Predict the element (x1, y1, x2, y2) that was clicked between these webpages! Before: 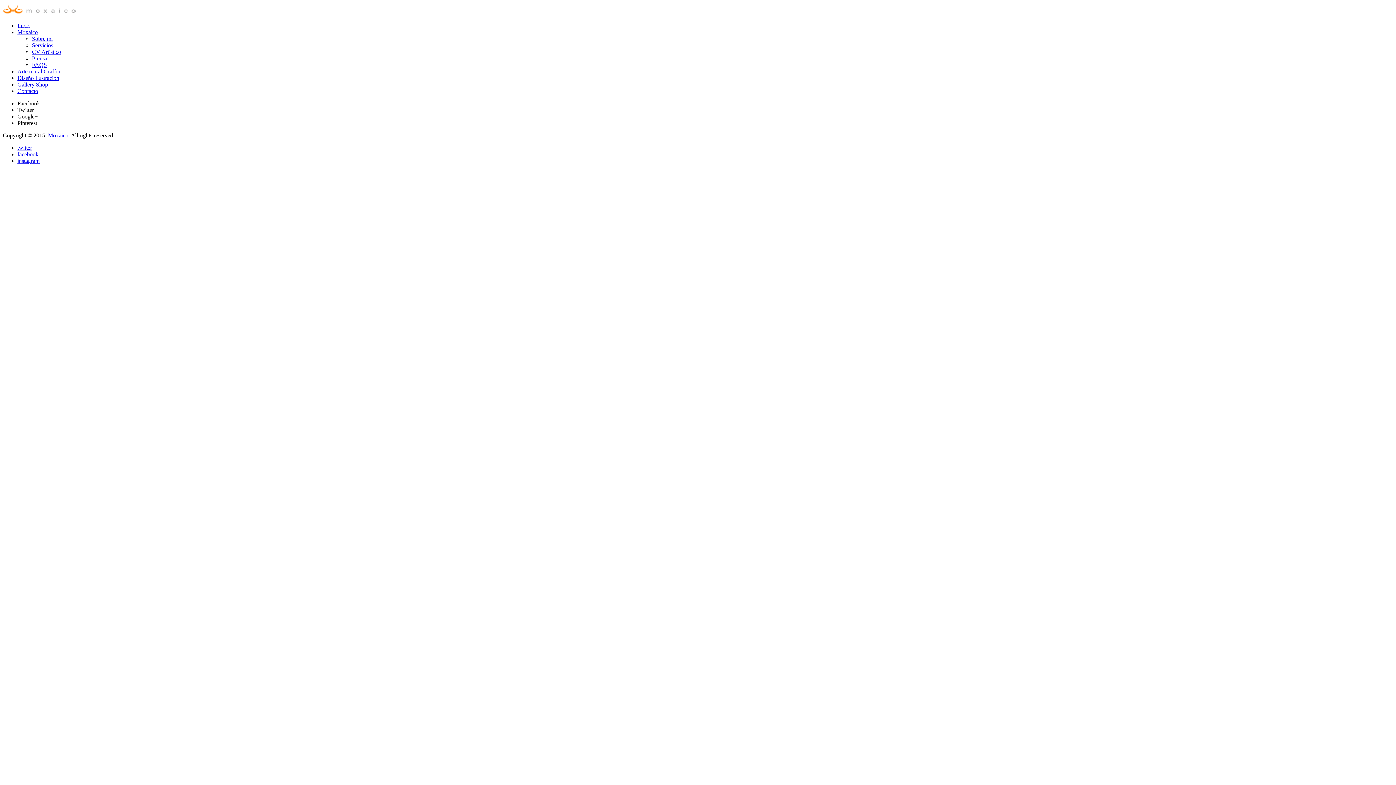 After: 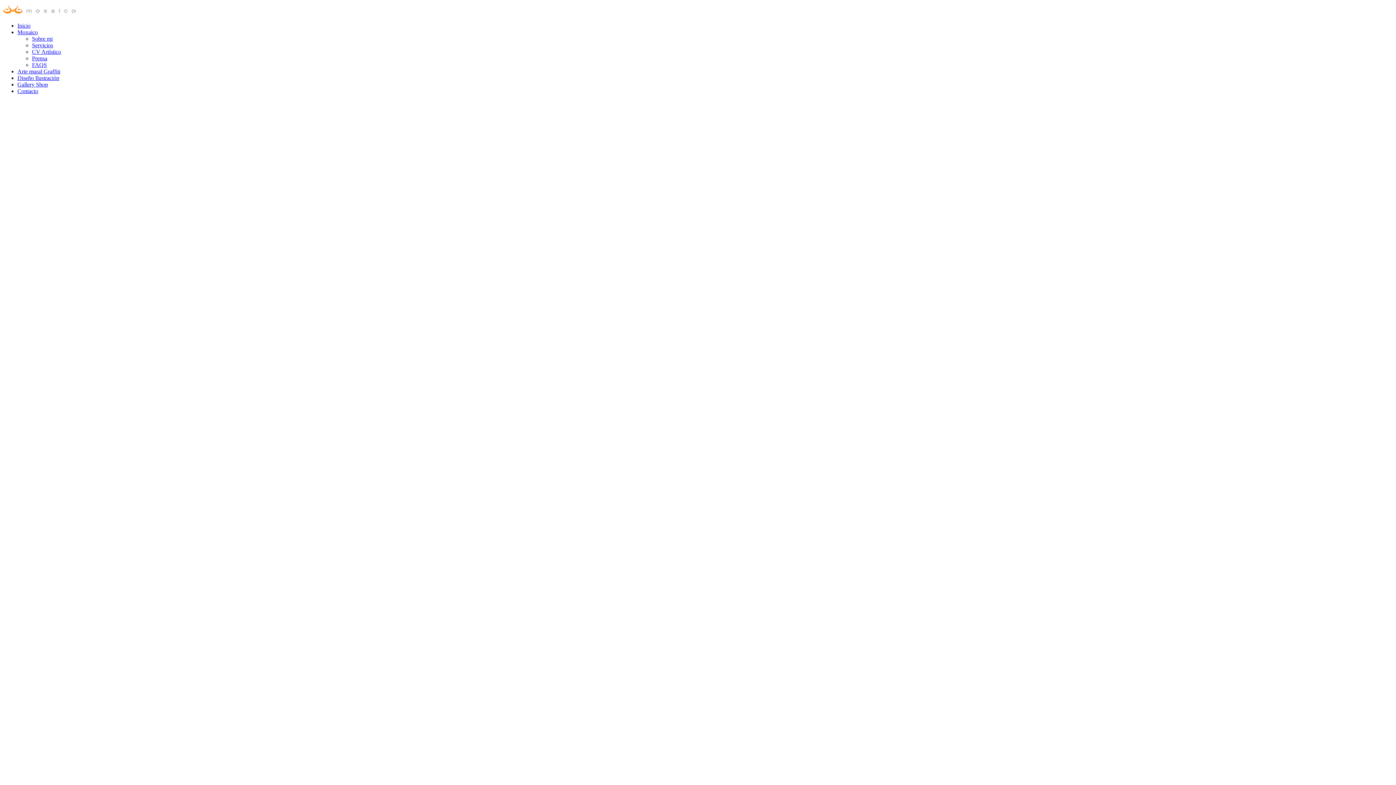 Action: label: Prensa bbox: (32, 55, 47, 61)